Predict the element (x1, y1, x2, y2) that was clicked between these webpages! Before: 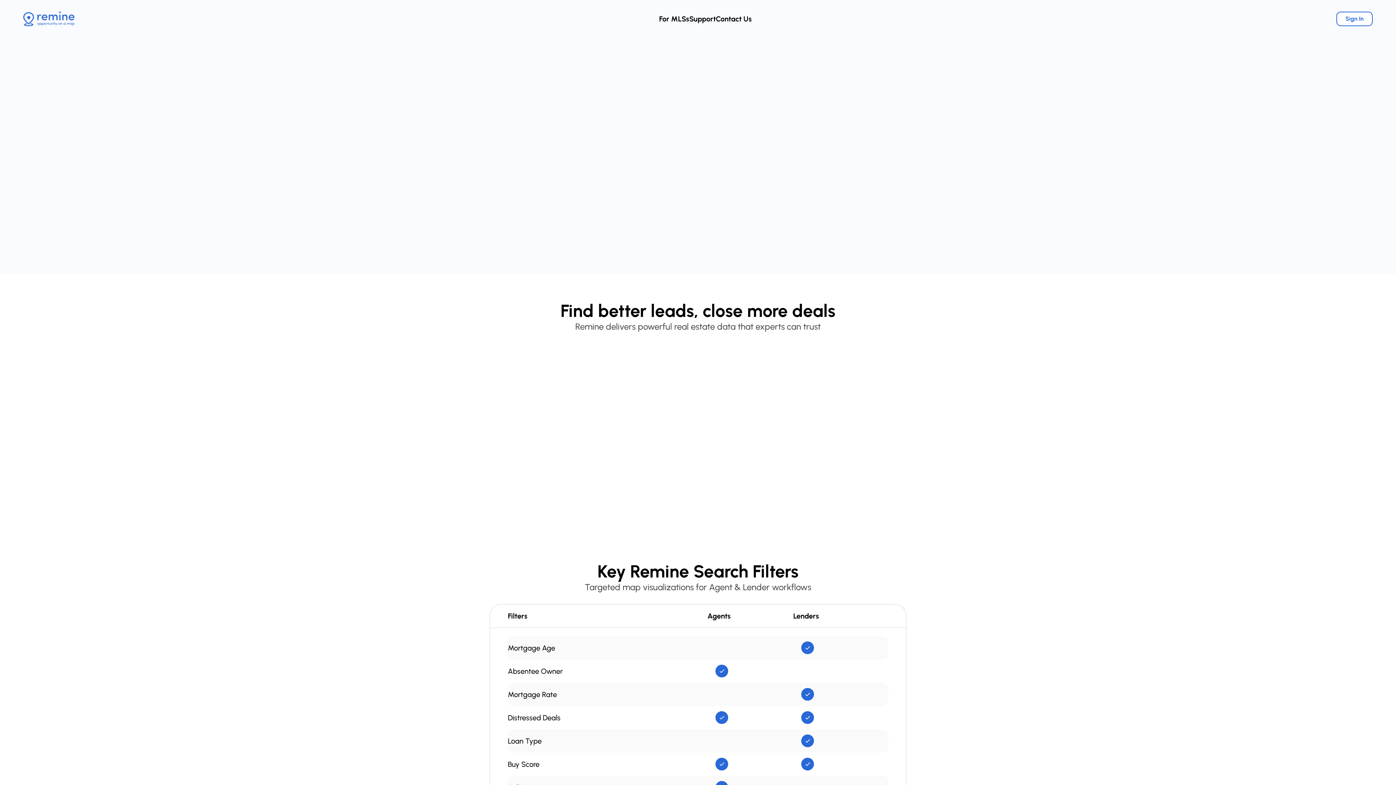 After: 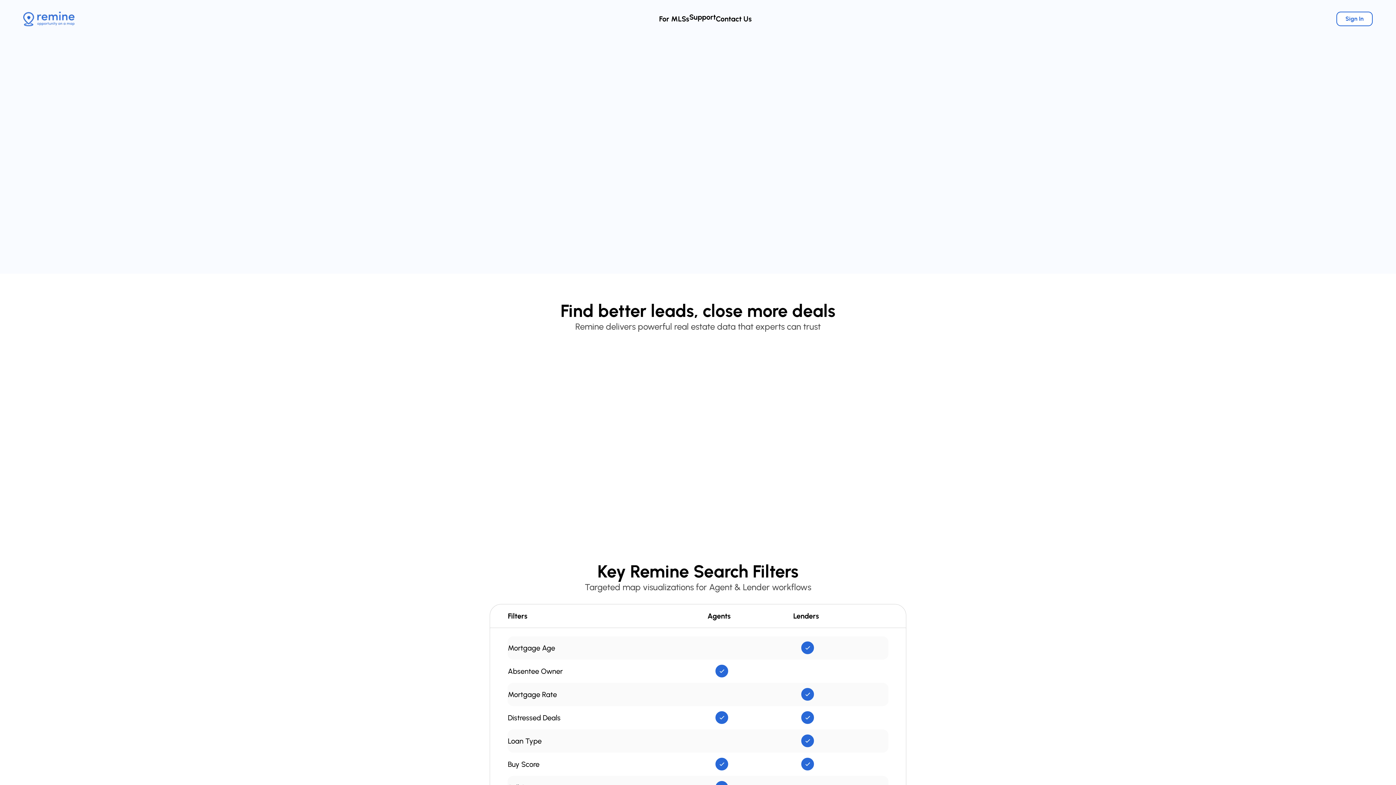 Action: bbox: (689, 14, 716, 23) label: Support